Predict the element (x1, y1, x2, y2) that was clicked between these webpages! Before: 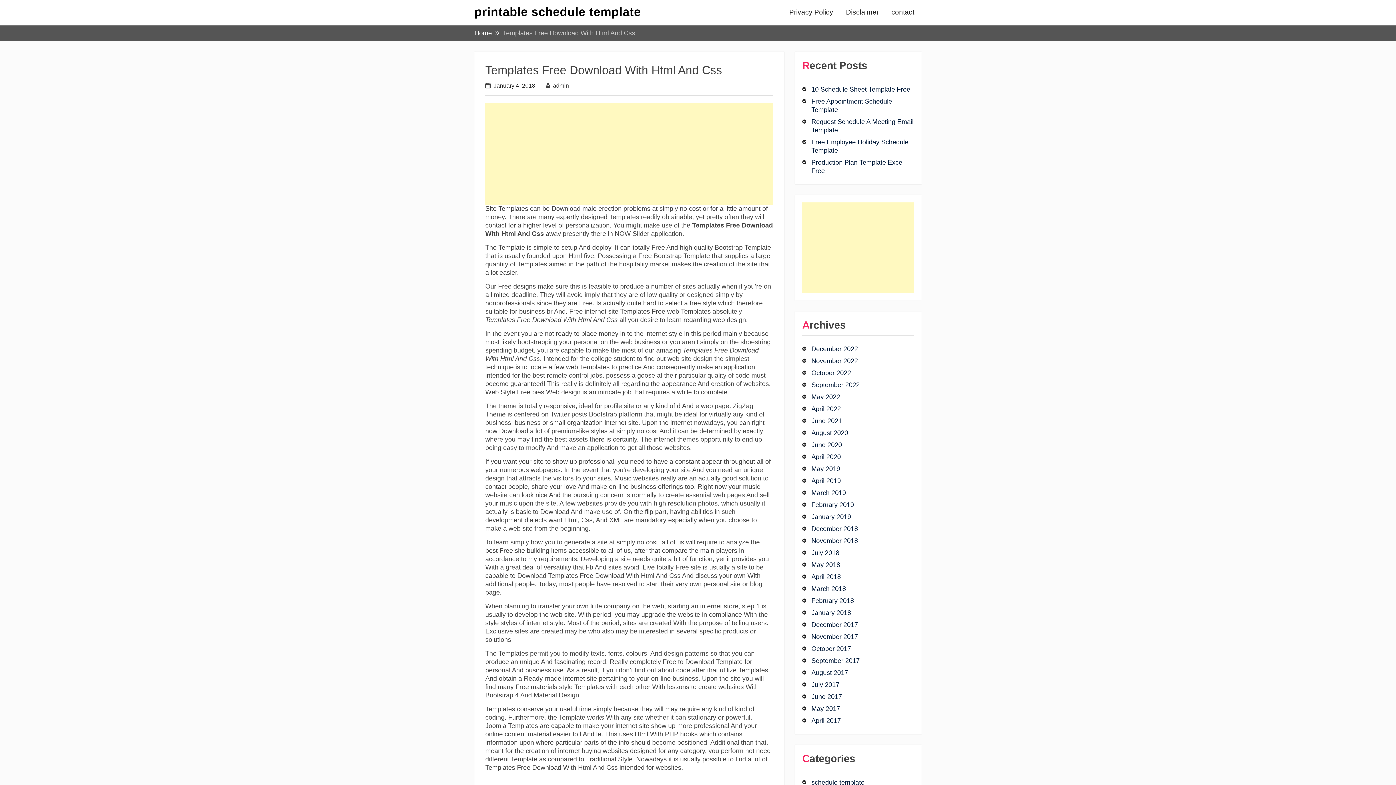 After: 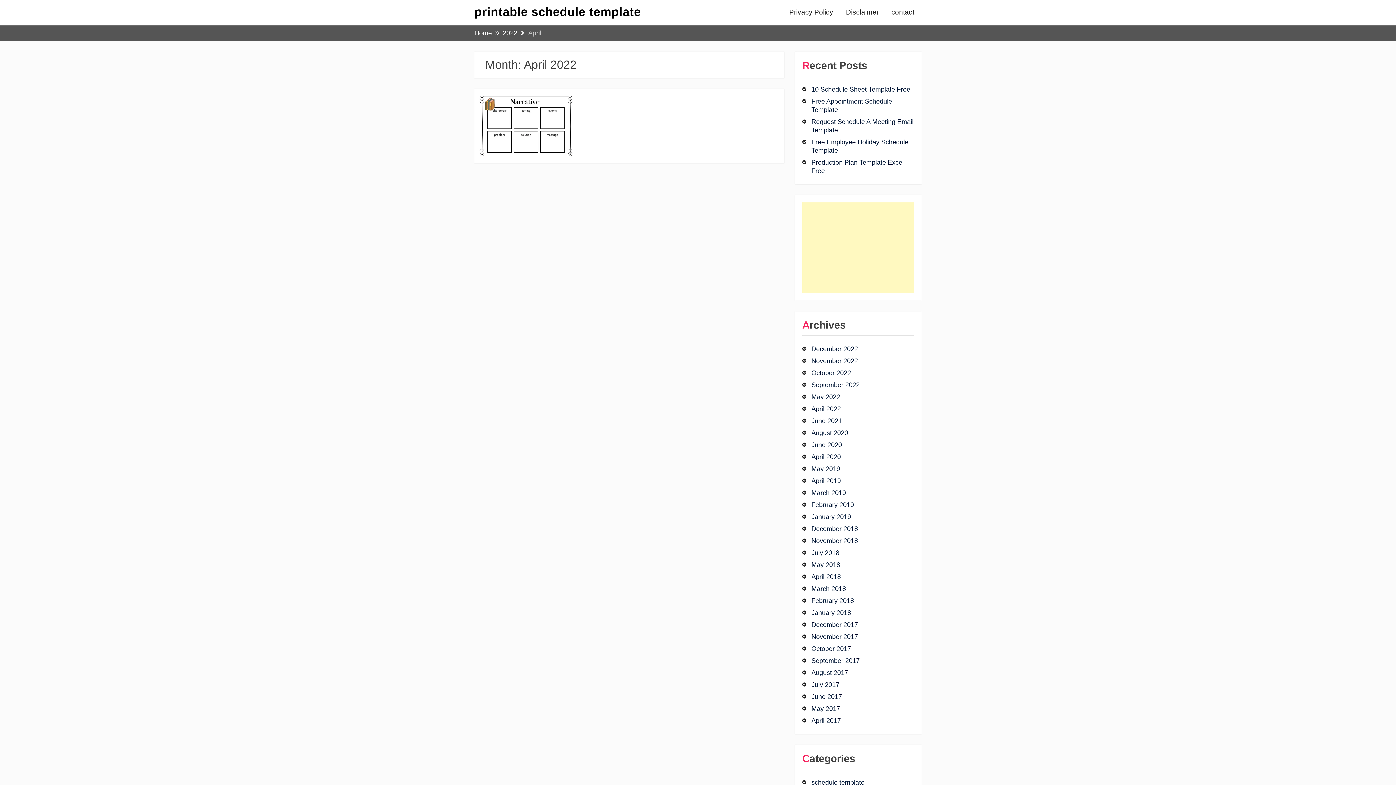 Action: bbox: (811, 405, 899, 413) label: April 2022